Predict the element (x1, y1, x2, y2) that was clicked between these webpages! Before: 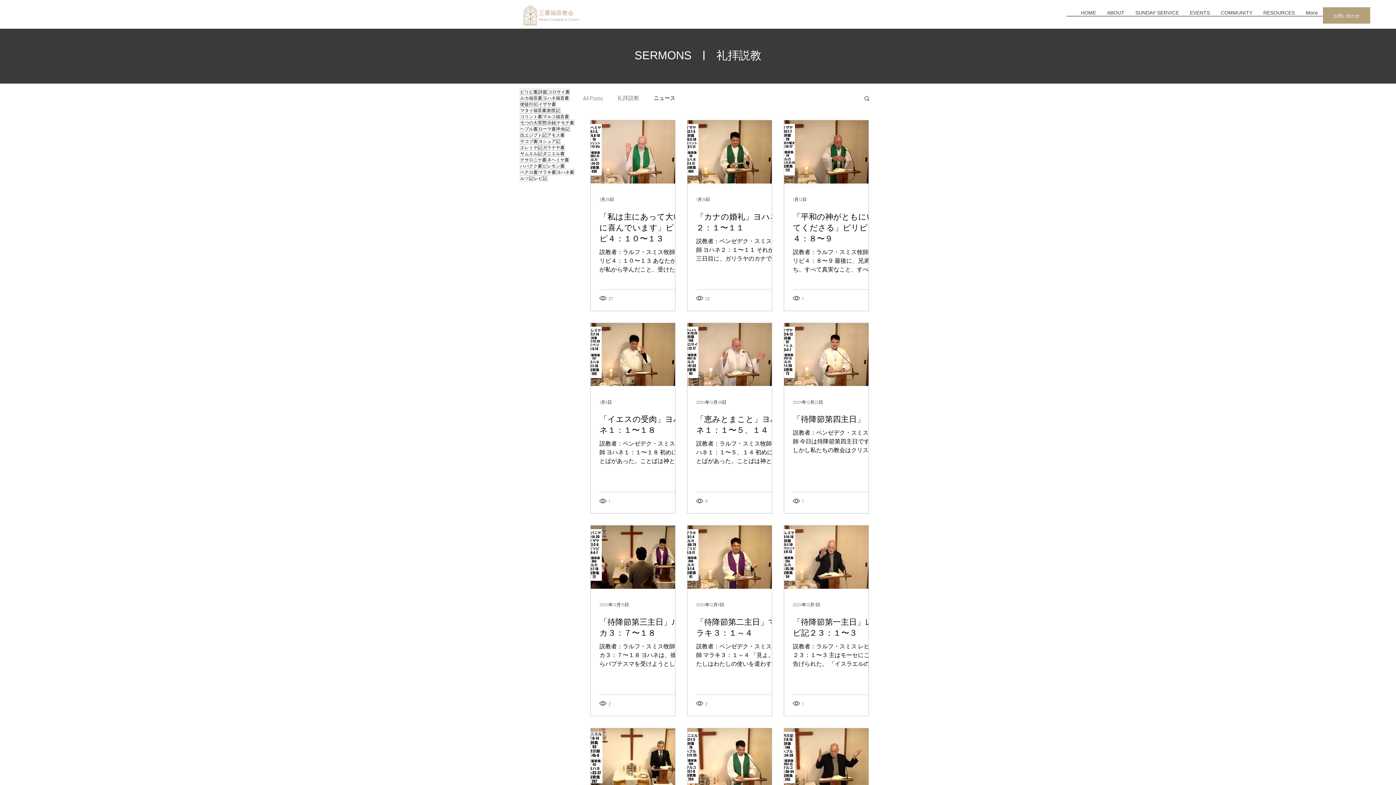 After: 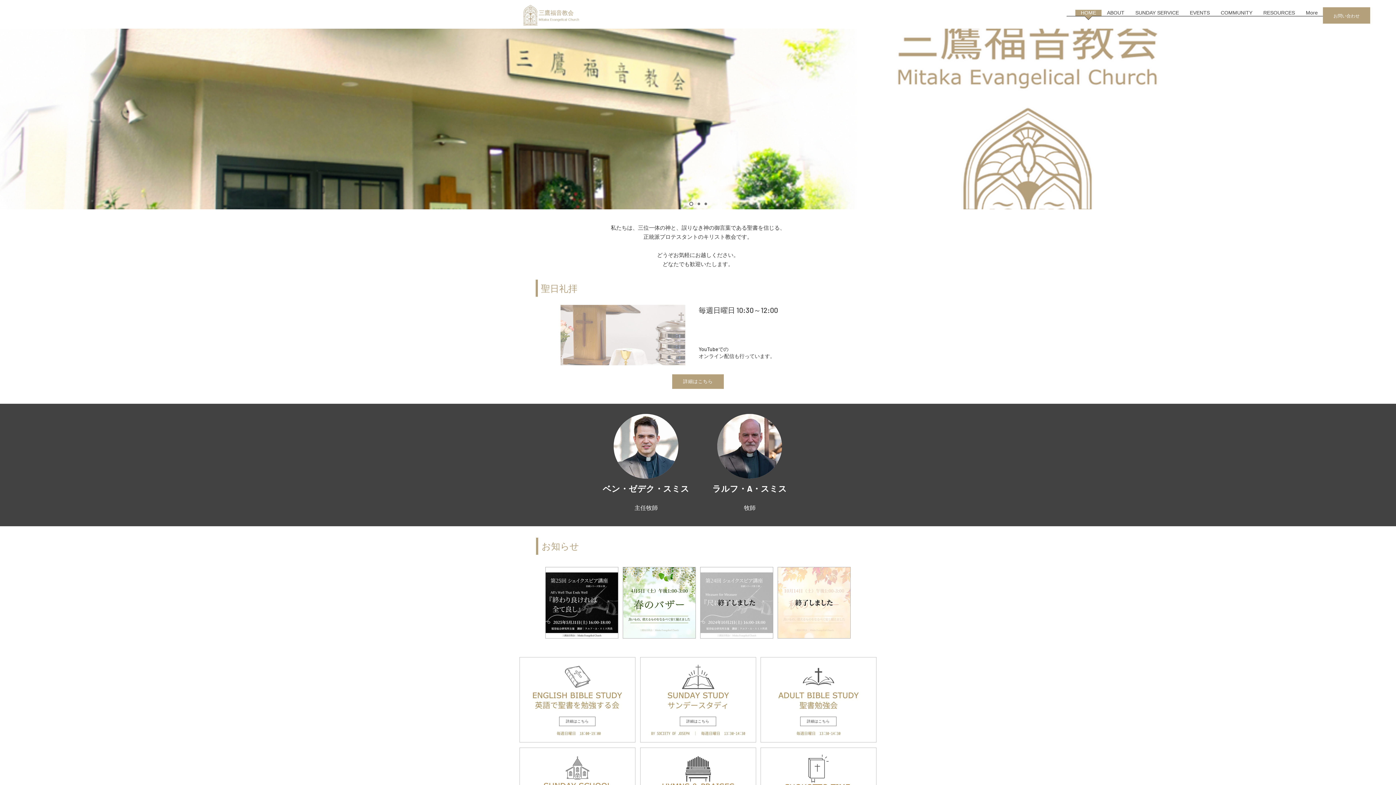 Action: bbox: (538, 17, 579, 21) label: Mitaka Evangelical Church